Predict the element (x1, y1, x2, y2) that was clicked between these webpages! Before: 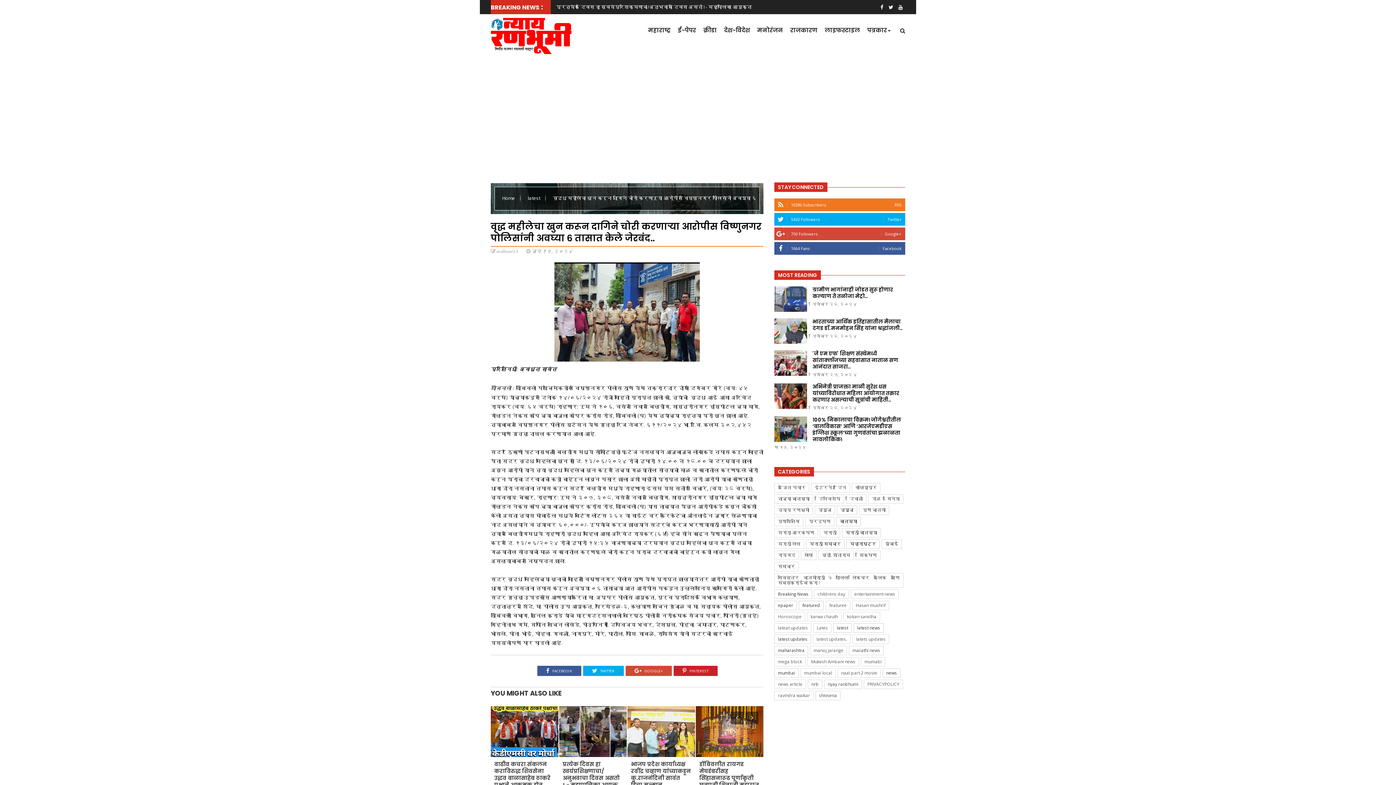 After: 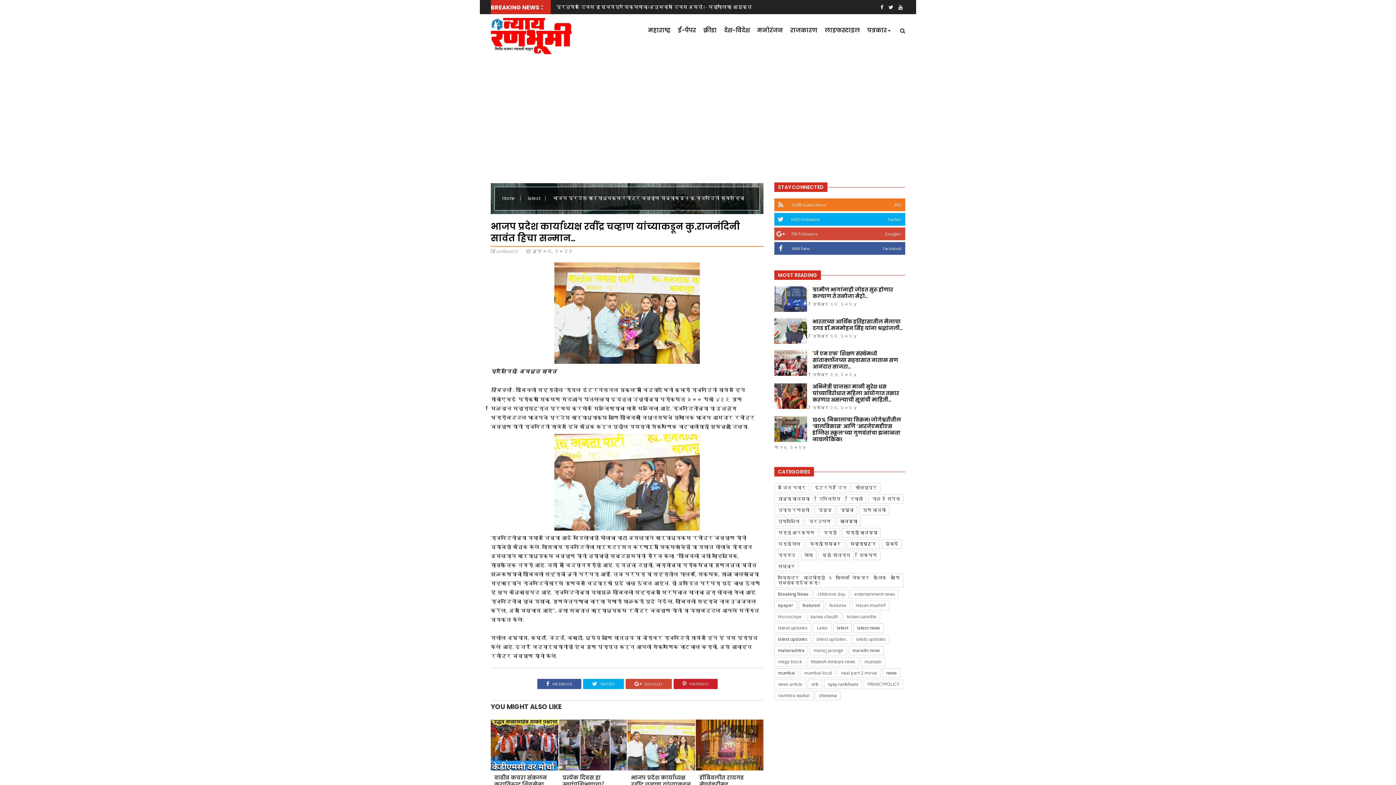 Action: label: भाजप प्रदेश कार्याध्यक्ष रवींद्र चव्हाण यांच्याकडून कु.राजनंदिनी सावंत हिचा सन्मान.. bbox: (631, 761, 691, 788)